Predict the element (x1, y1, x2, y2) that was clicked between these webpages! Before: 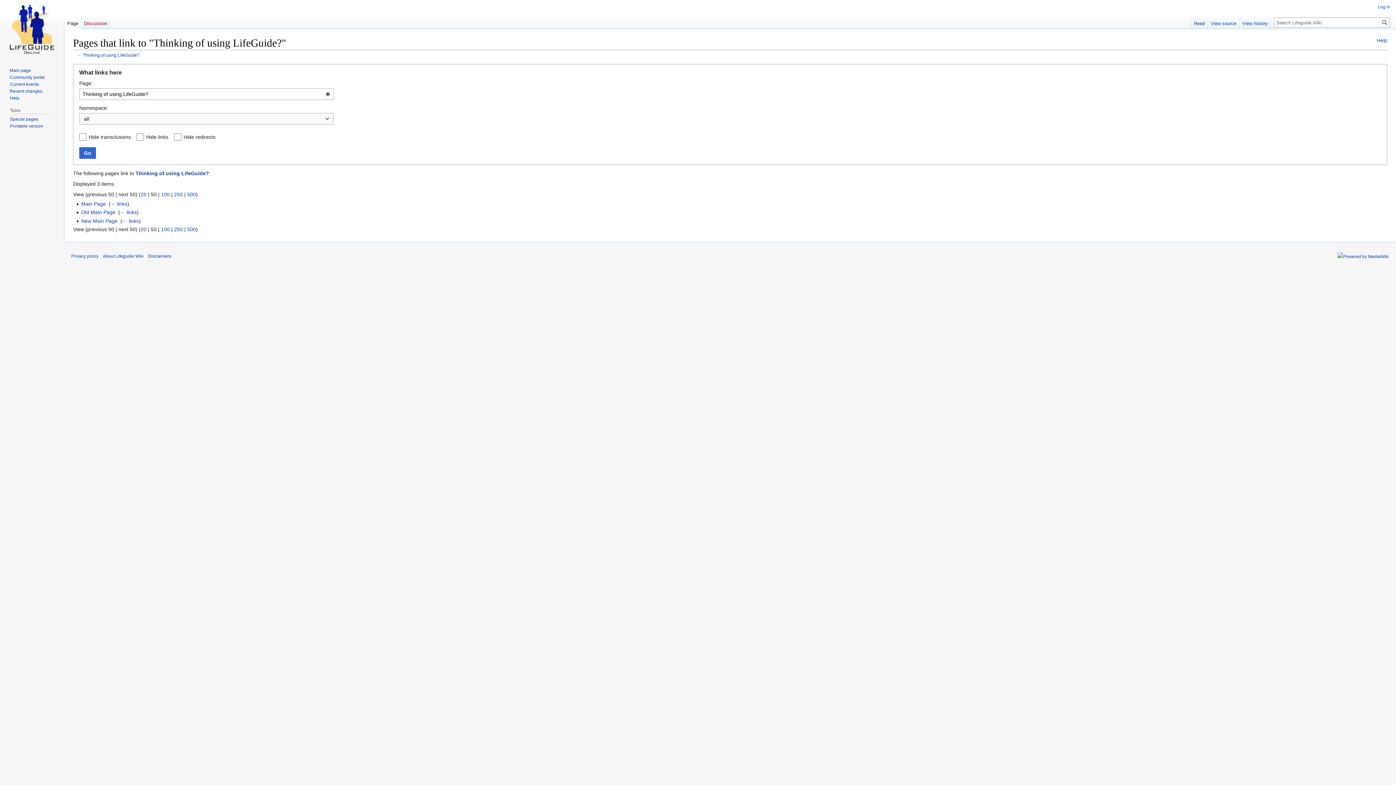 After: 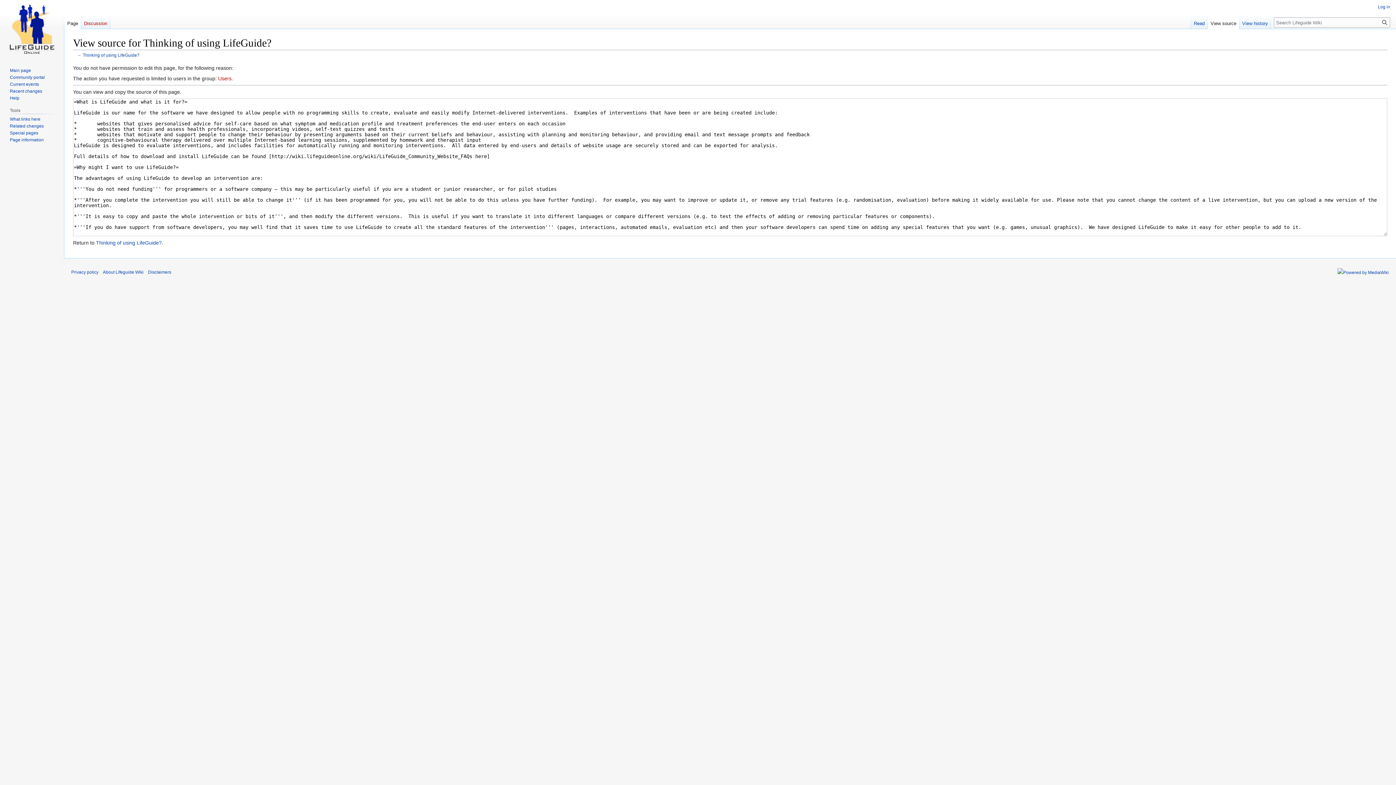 Action: bbox: (1208, 14, 1239, 29) label: View source